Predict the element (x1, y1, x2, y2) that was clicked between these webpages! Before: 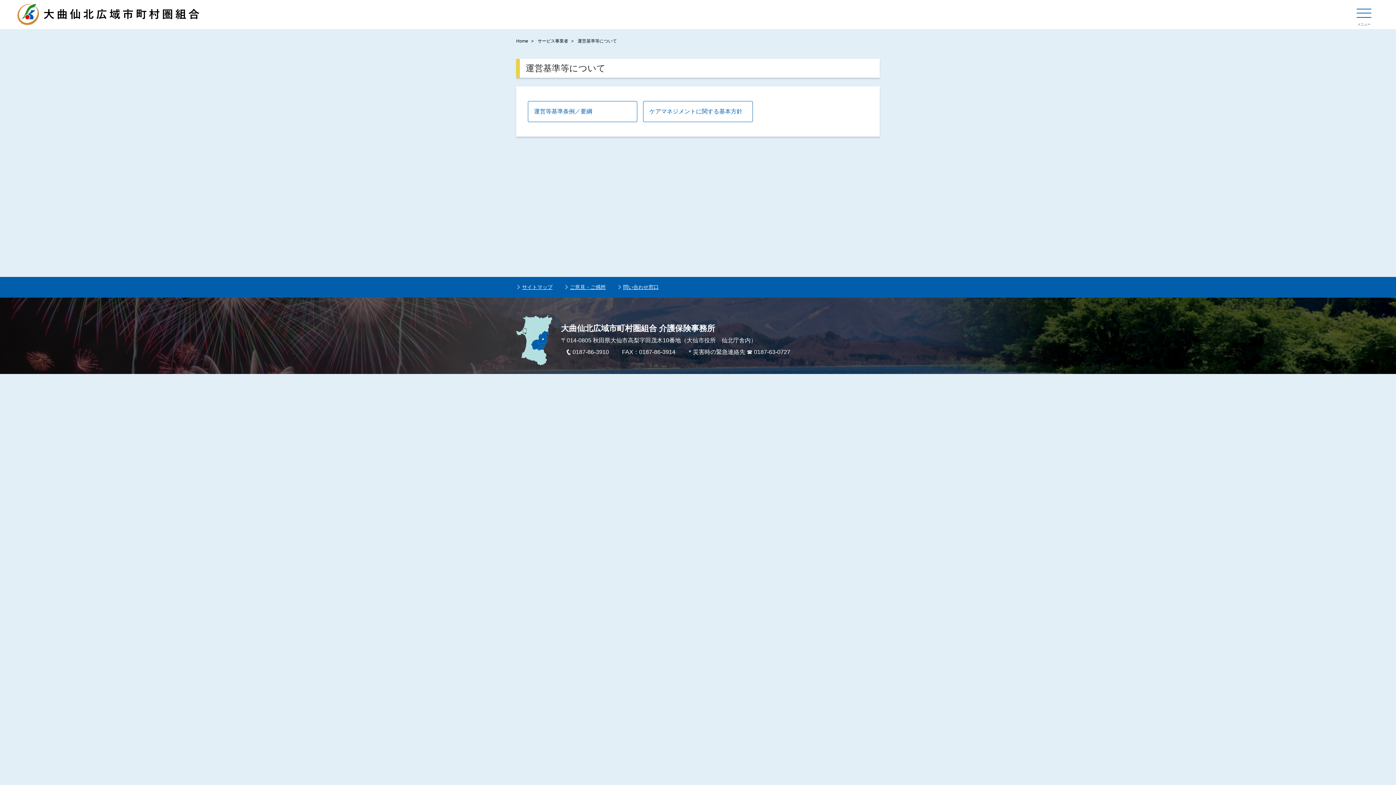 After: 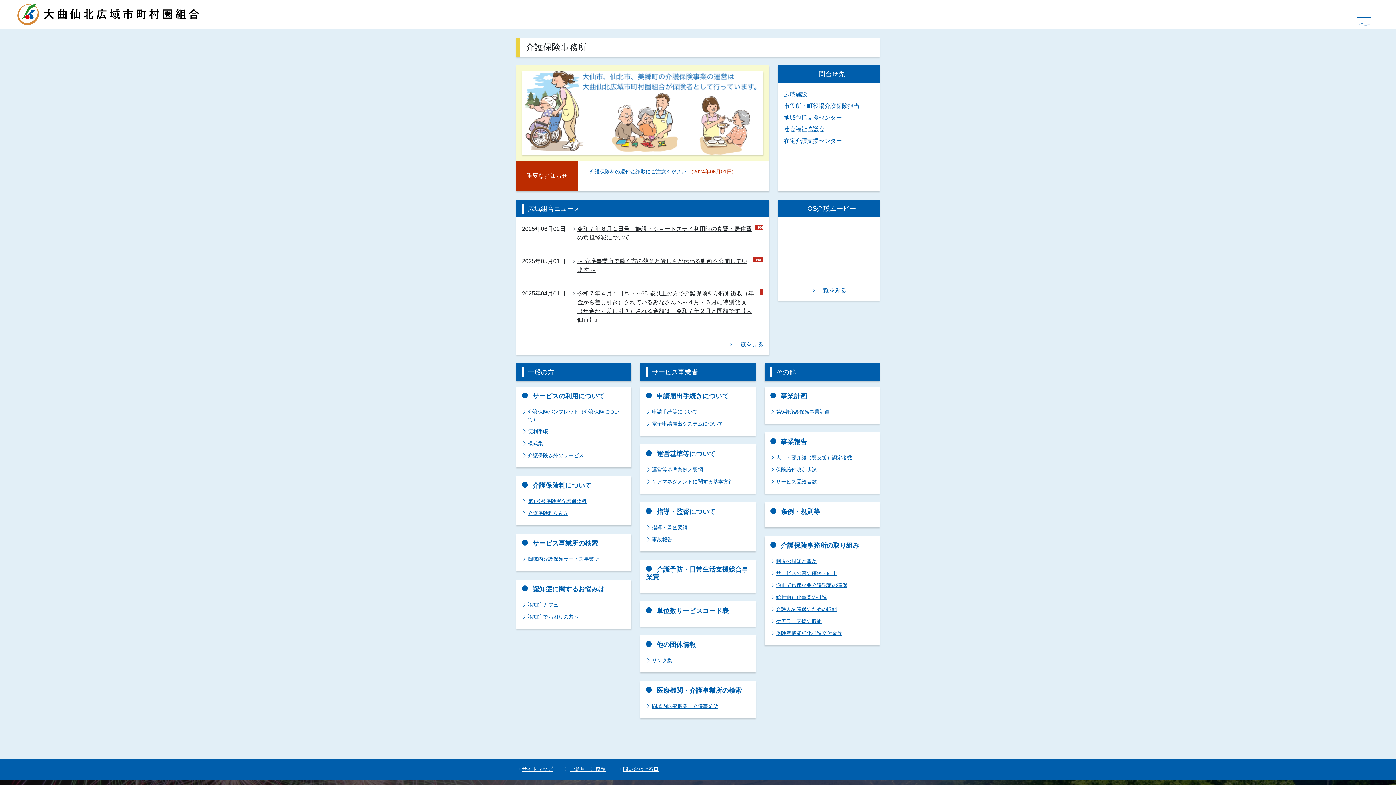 Action: bbox: (516, 38, 528, 43) label: Home